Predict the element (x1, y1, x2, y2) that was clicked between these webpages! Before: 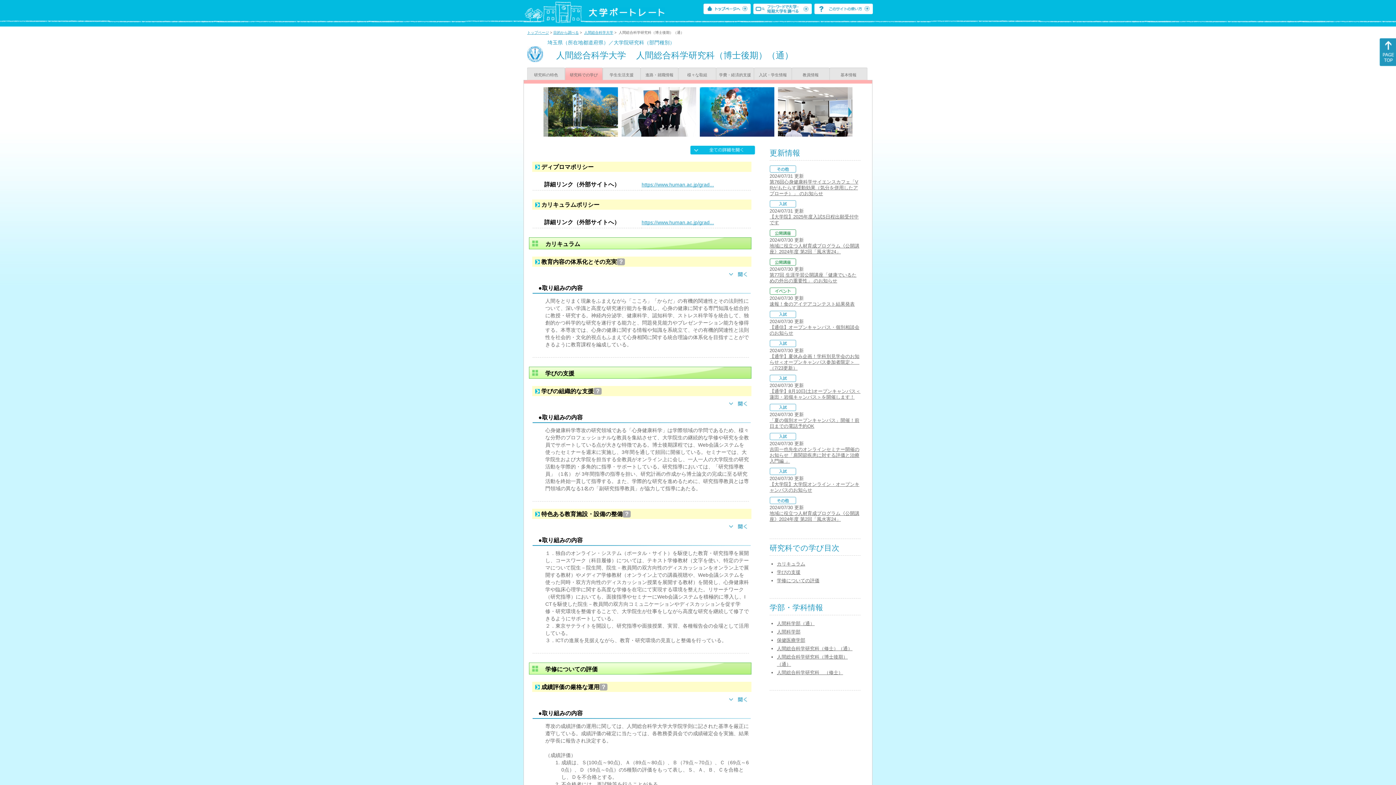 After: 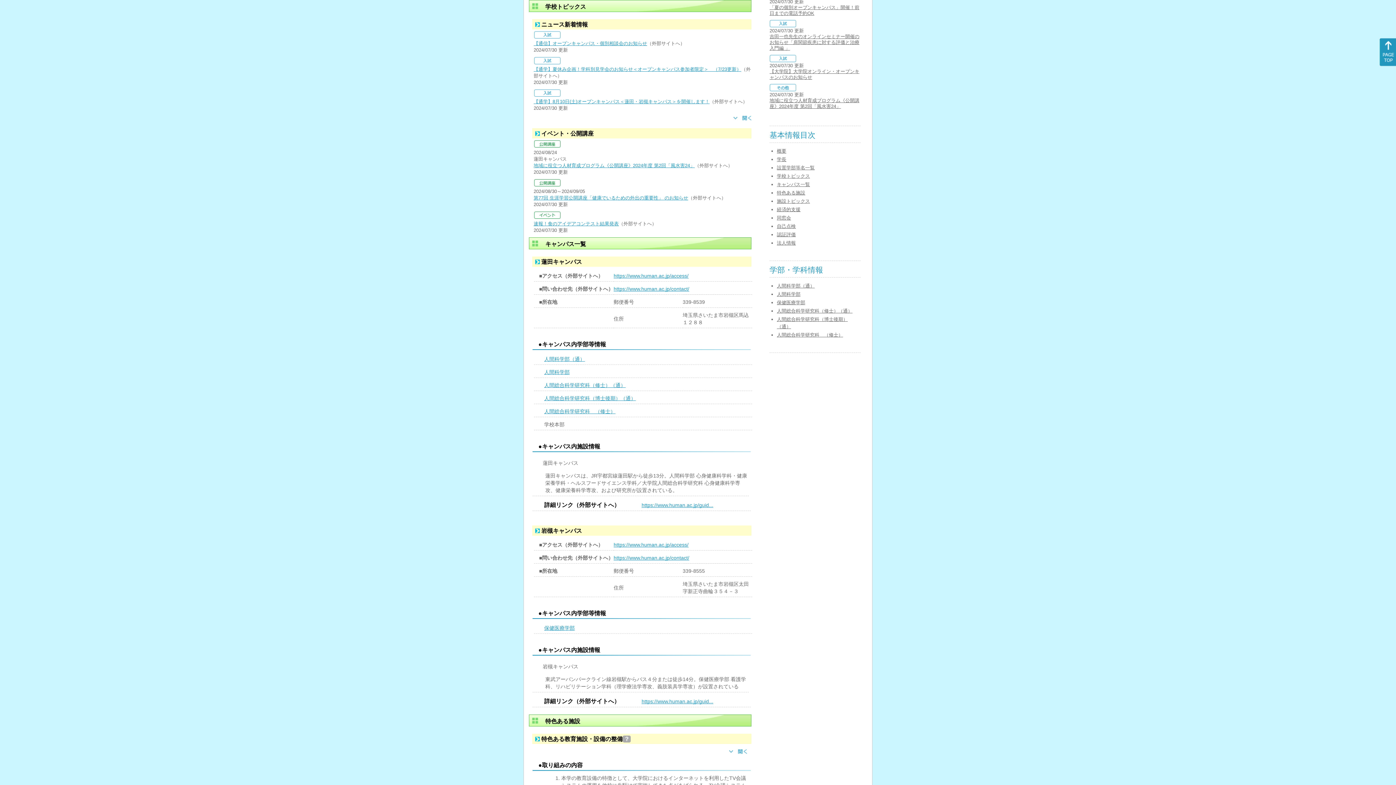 Action: label: 第77回 生涯学習公開講座「健康でいるための外出の重要性」 のお知らせ bbox: (769, 272, 856, 283)